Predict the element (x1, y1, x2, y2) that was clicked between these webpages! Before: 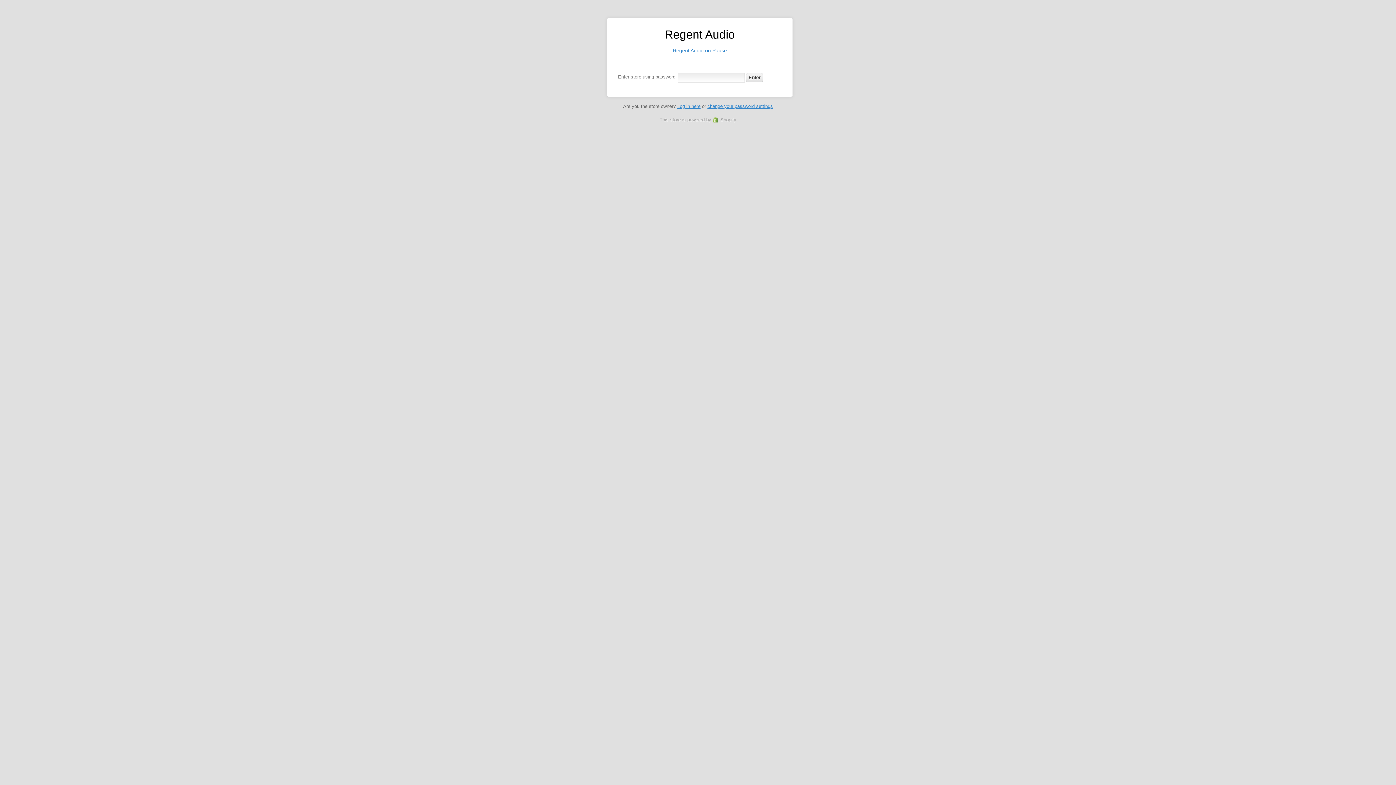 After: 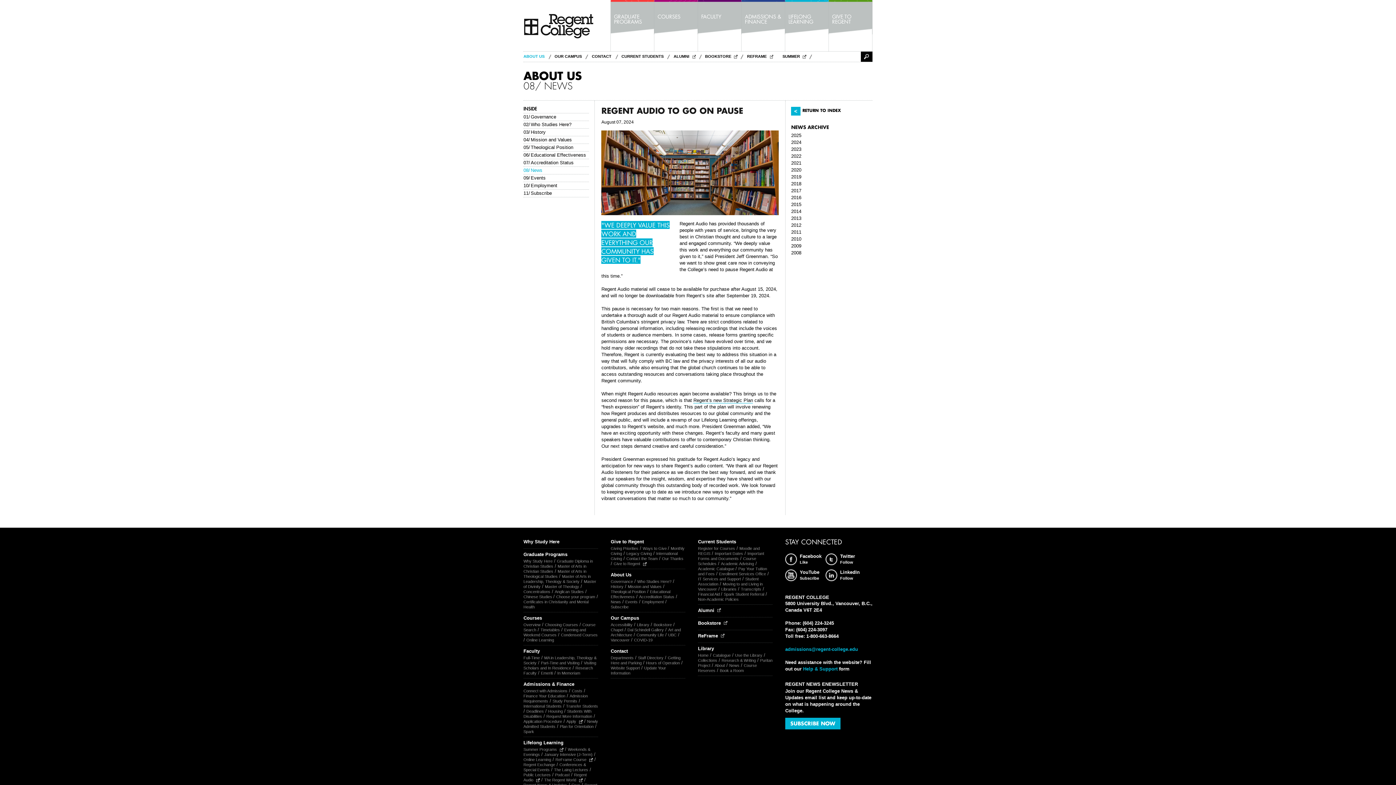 Action: label: Regent Audio on Pause bbox: (672, 47, 727, 53)